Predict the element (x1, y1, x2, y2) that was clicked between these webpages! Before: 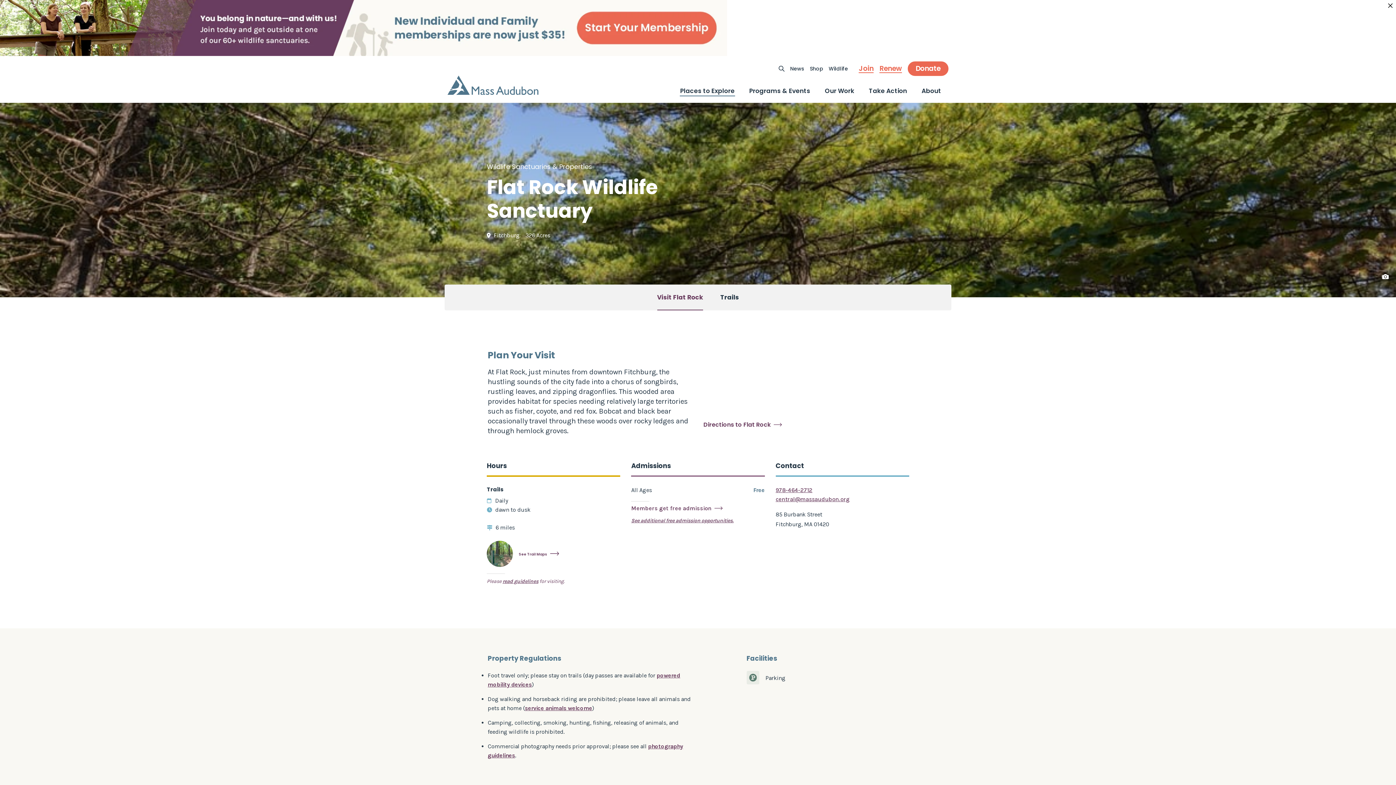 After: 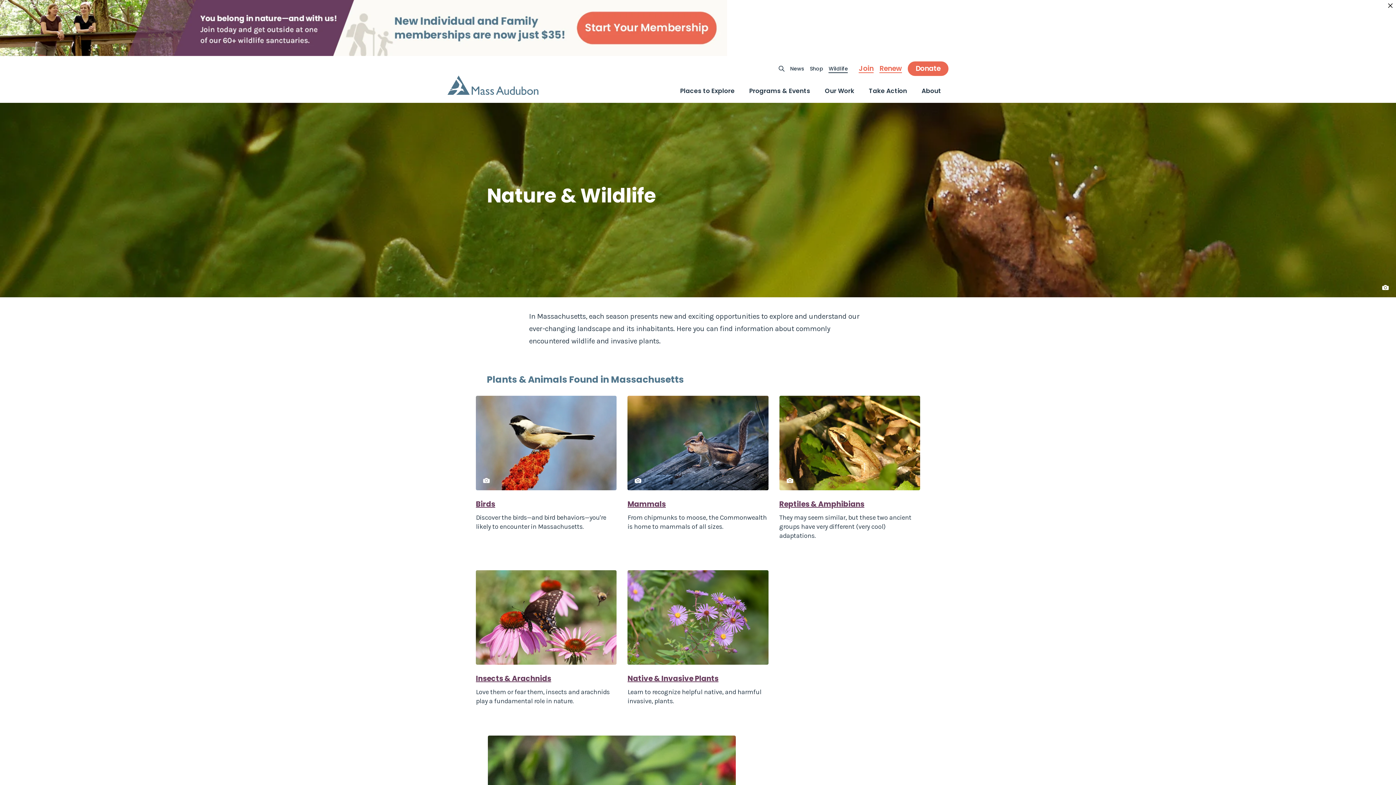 Action: label: Wildlife bbox: (828, 64, 848, 72)